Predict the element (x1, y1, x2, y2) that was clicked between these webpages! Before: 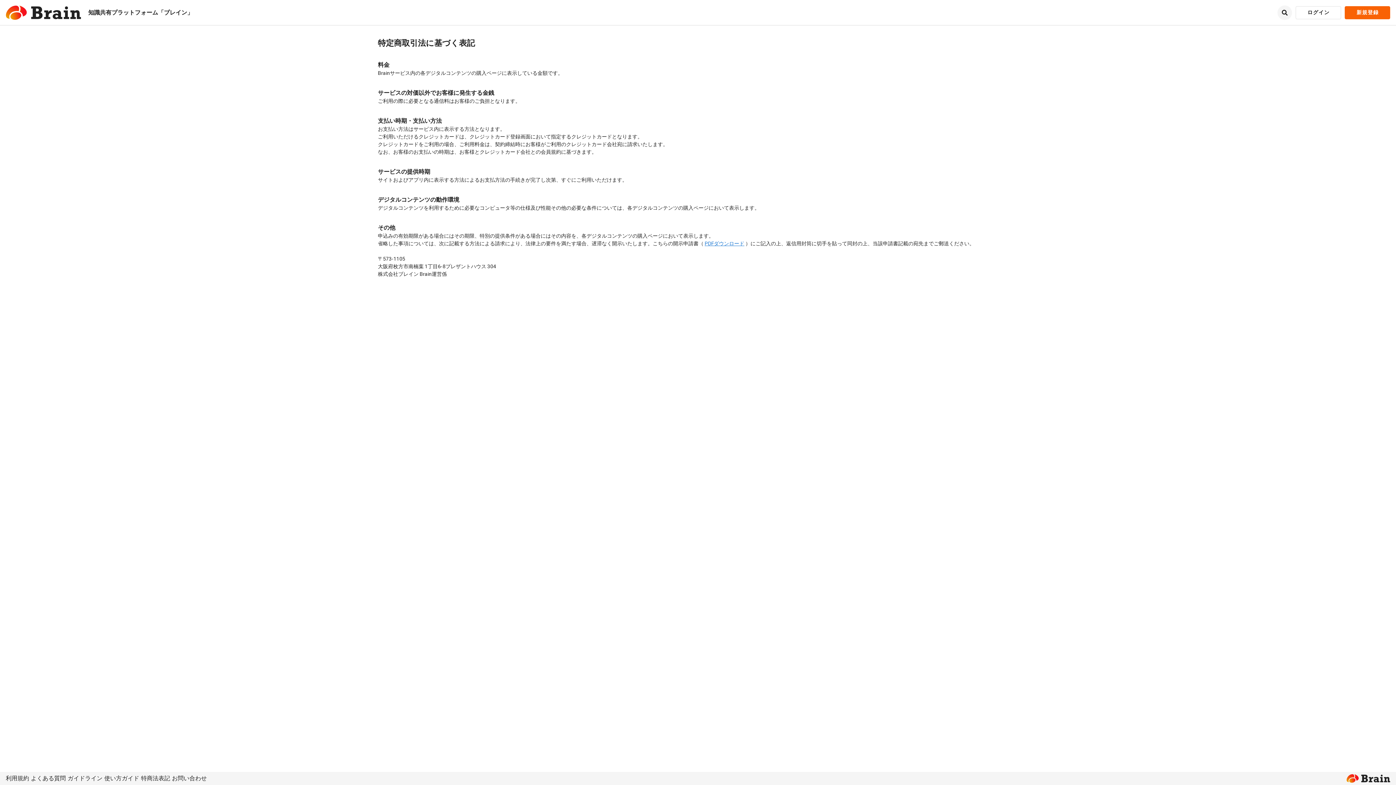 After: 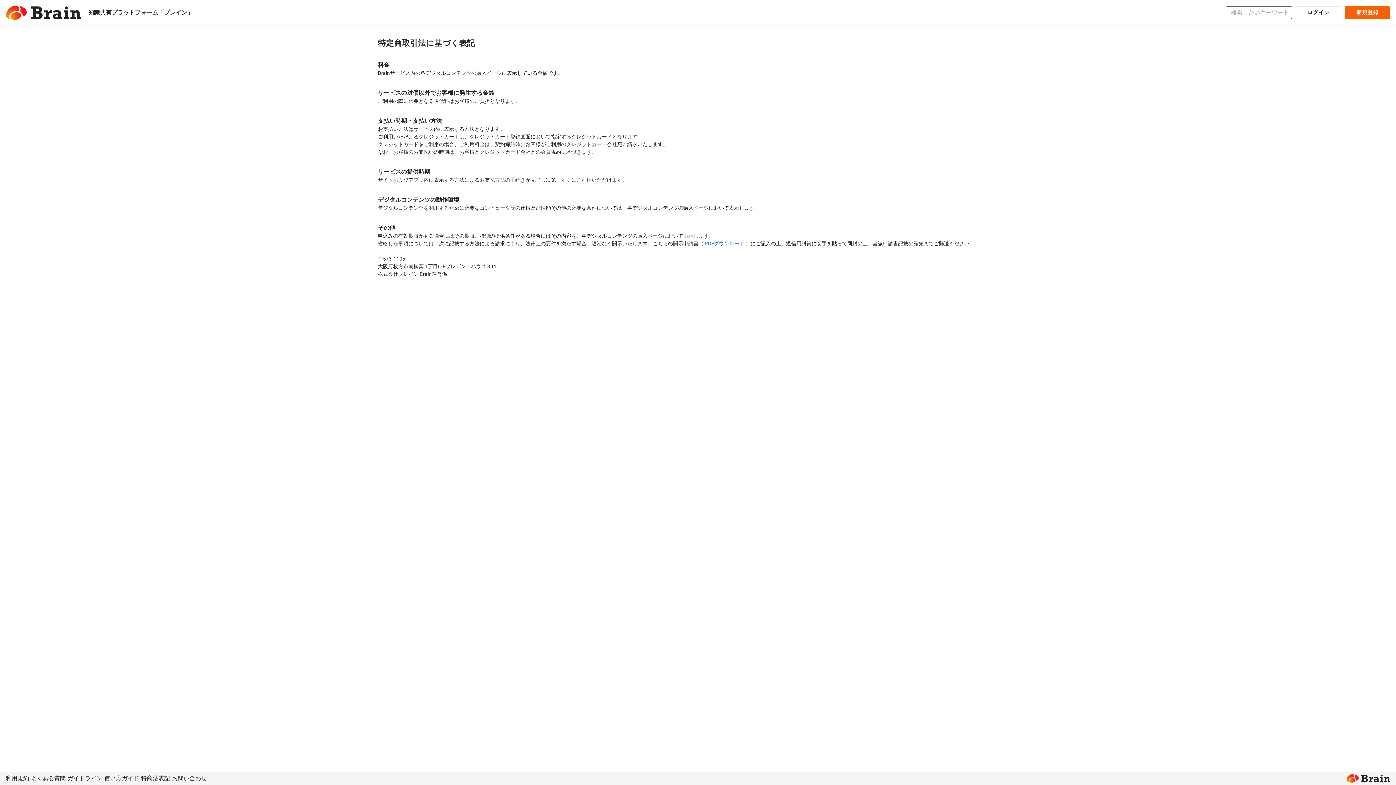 Action: bbox: (1277, 5, 1292, 20)